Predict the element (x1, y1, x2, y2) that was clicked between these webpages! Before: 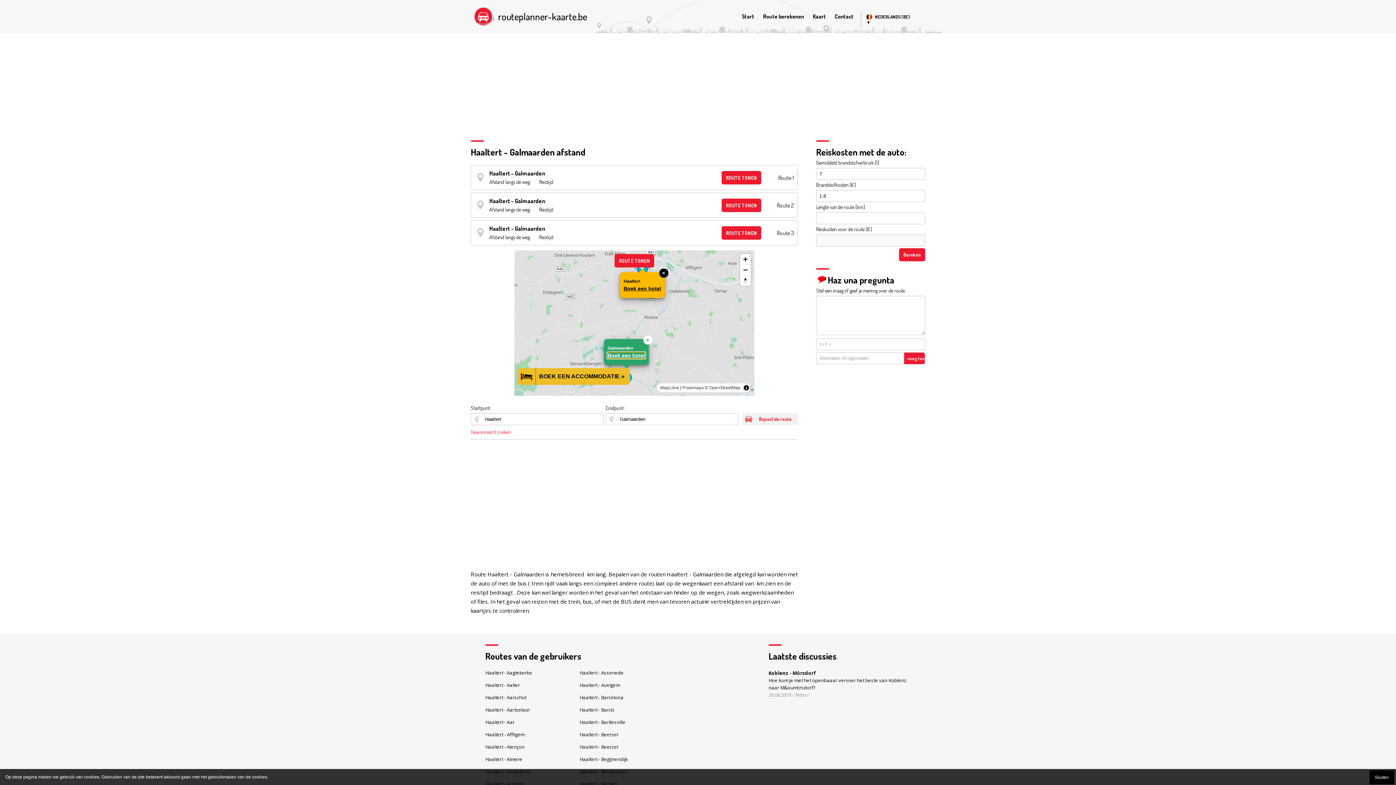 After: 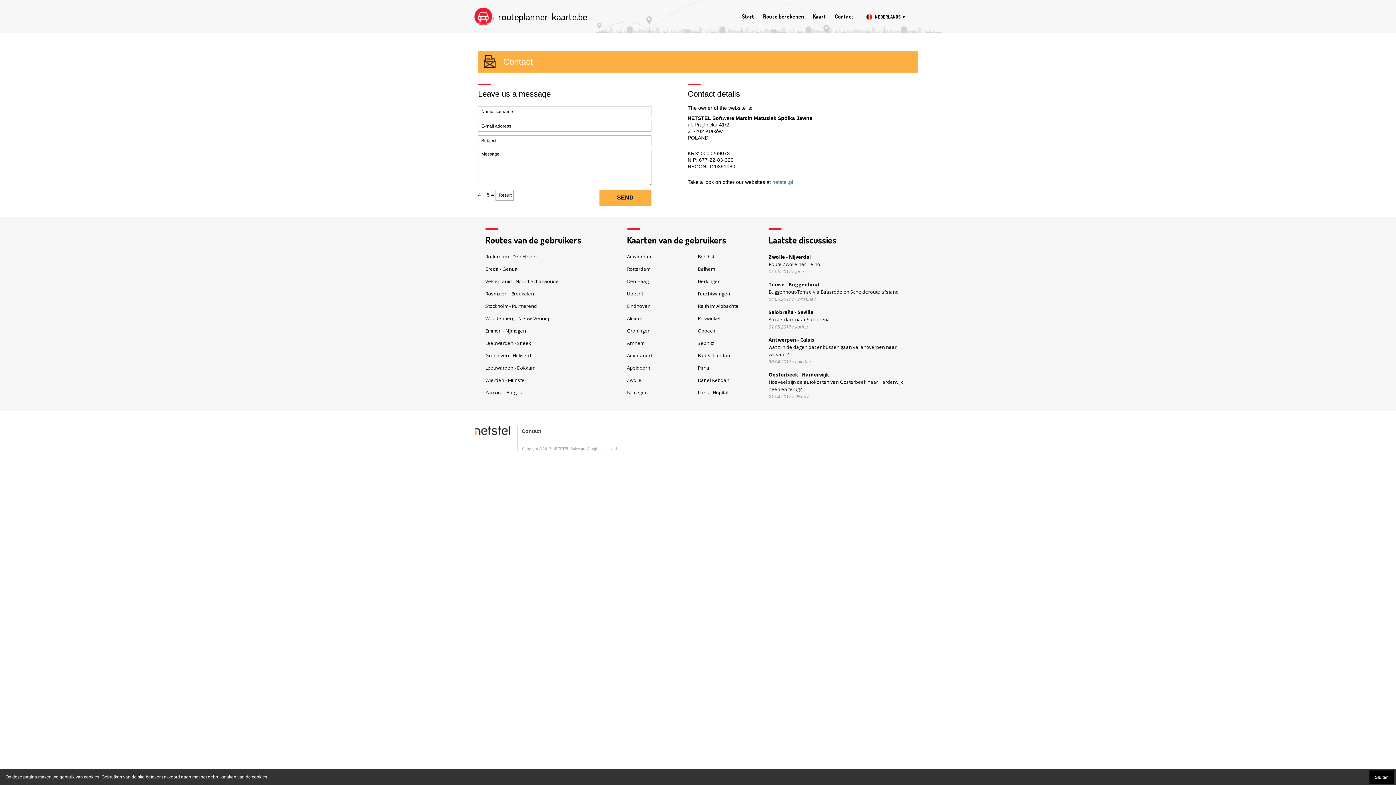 Action: label: Contact bbox: (834, 13, 853, 20)